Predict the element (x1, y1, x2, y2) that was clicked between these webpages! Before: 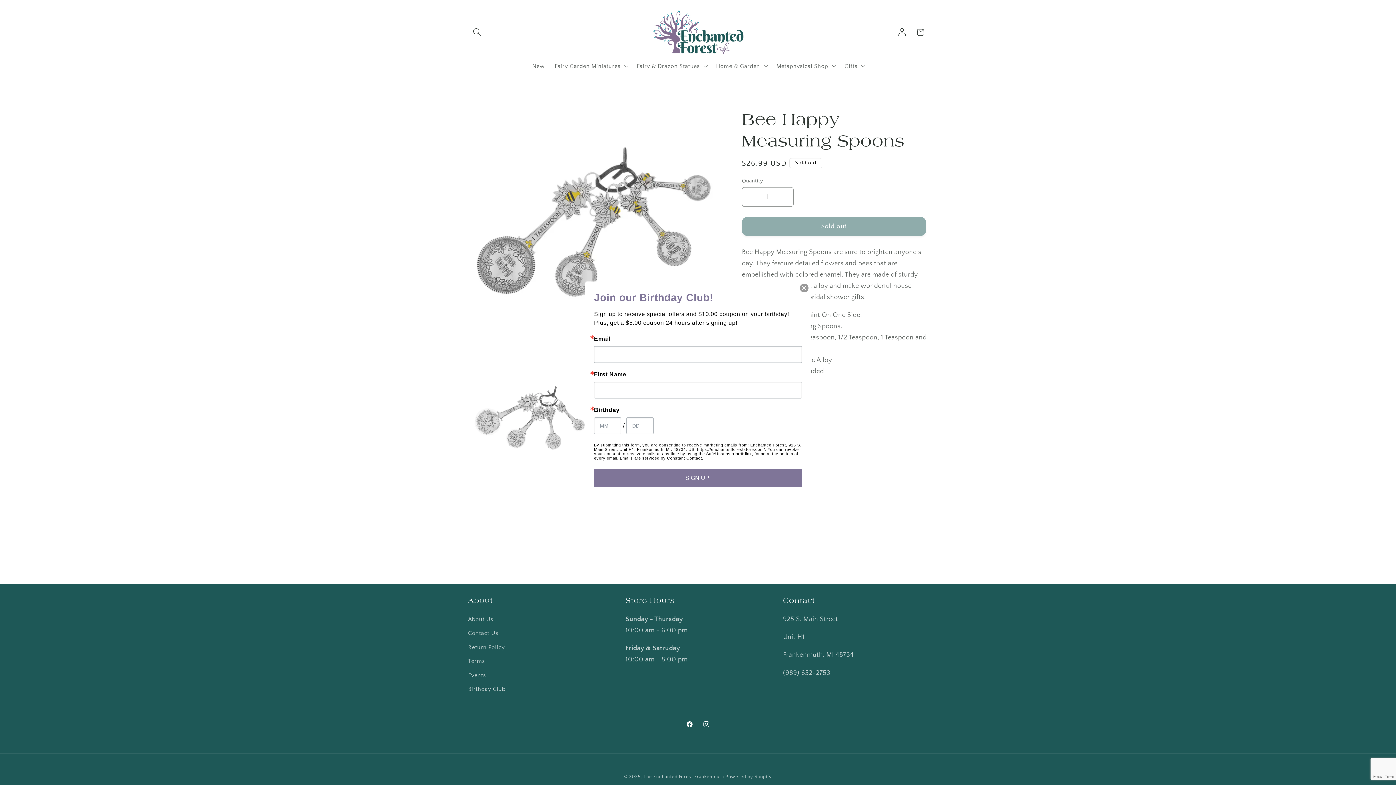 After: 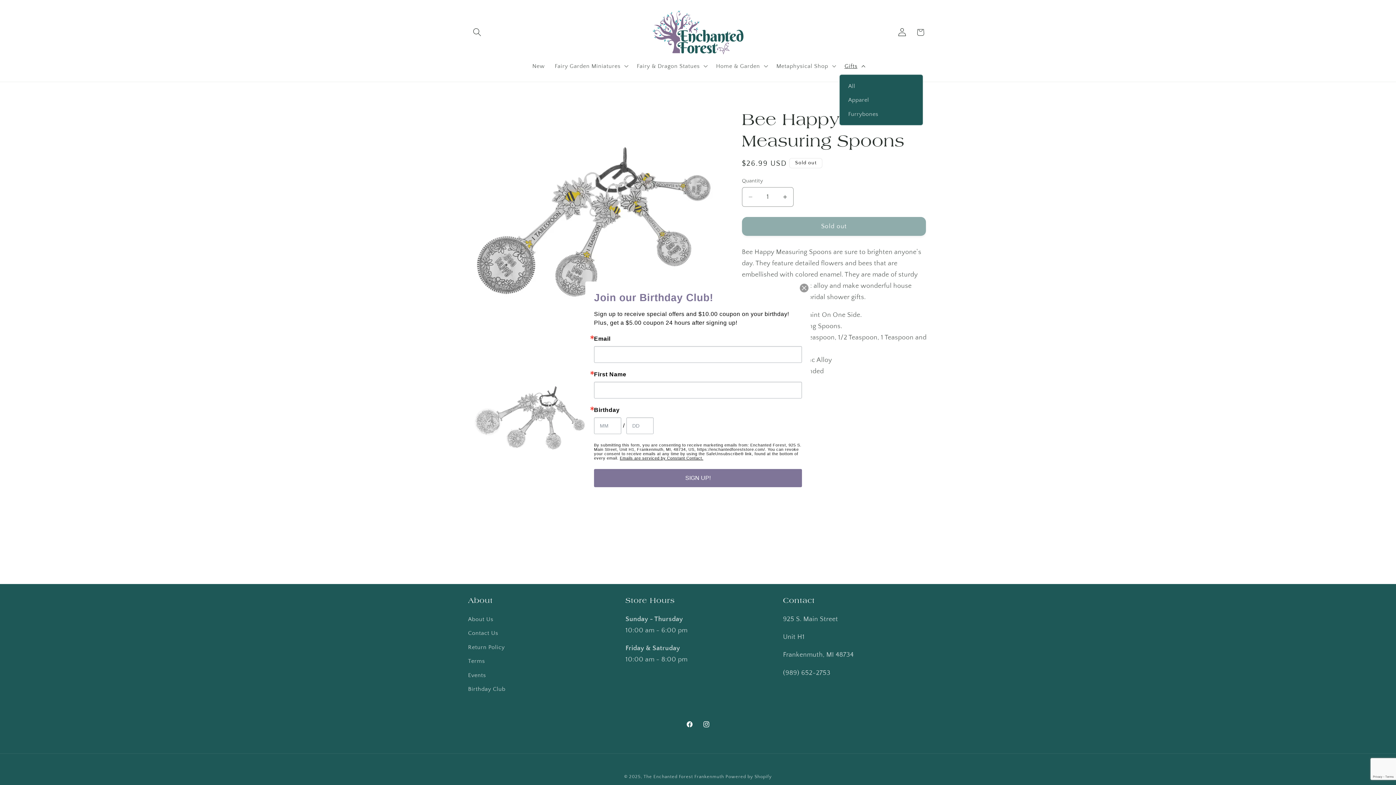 Action: bbox: (839, 57, 868, 74) label: Gifts